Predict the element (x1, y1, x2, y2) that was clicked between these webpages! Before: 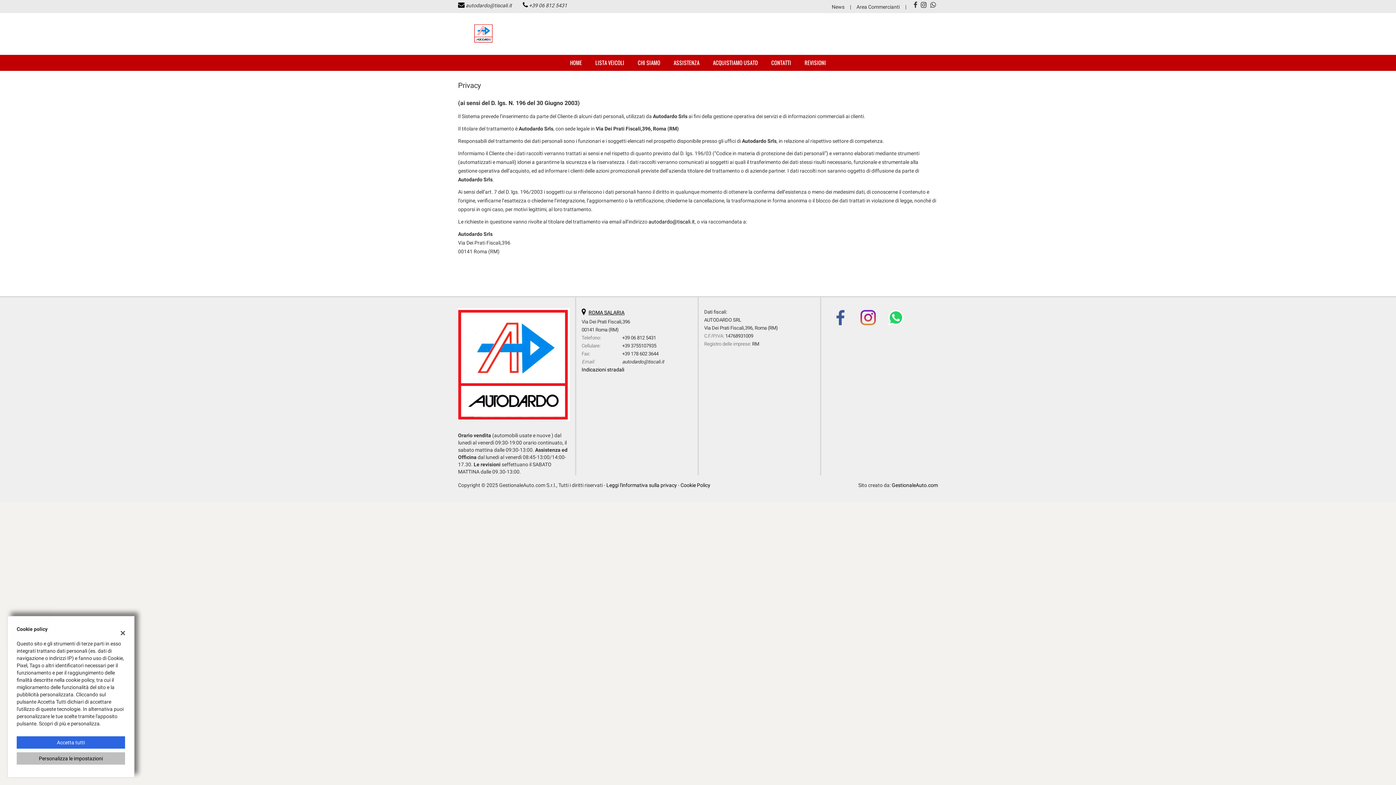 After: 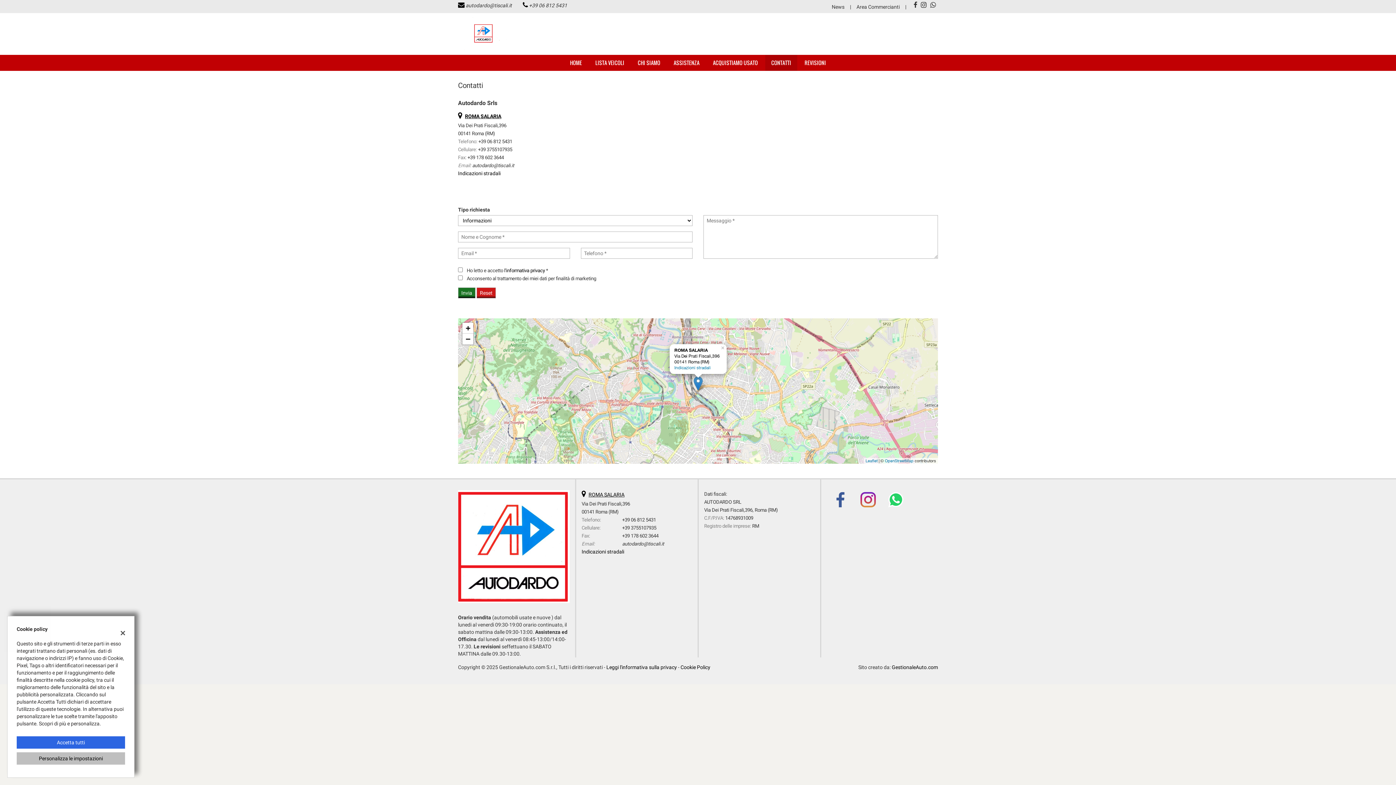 Action: bbox: (588, 309, 624, 315) label: ROMA SALARIA